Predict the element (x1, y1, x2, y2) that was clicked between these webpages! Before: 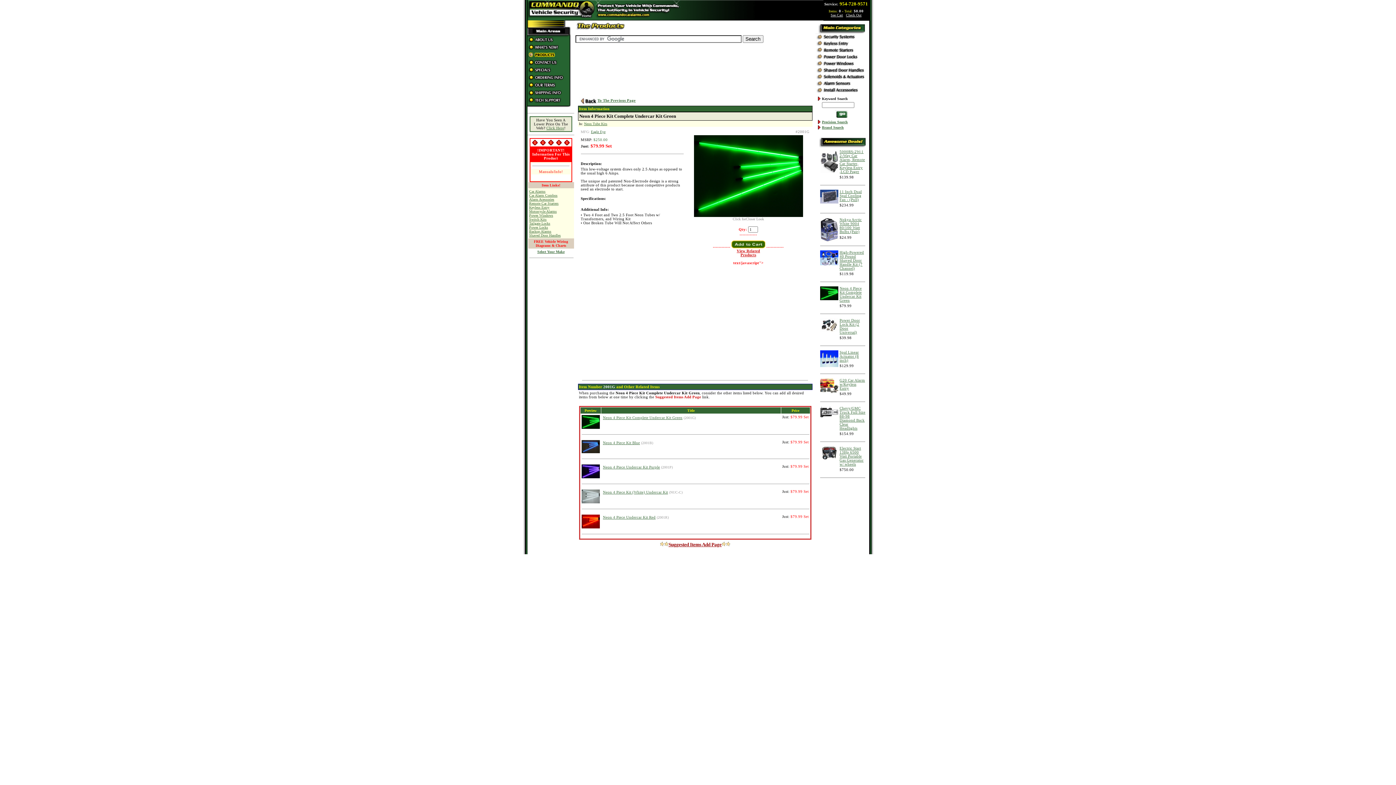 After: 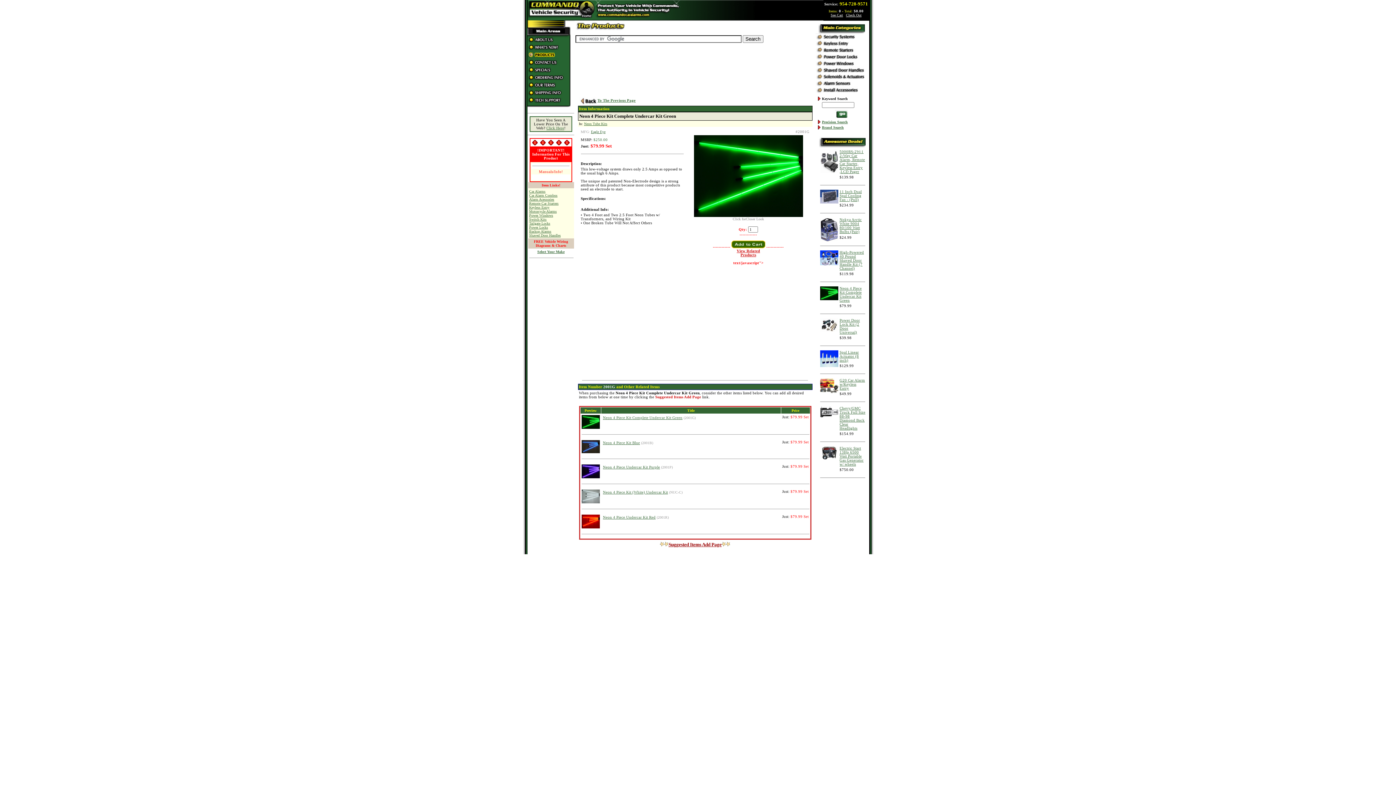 Action: bbox: (726, 542, 730, 547)